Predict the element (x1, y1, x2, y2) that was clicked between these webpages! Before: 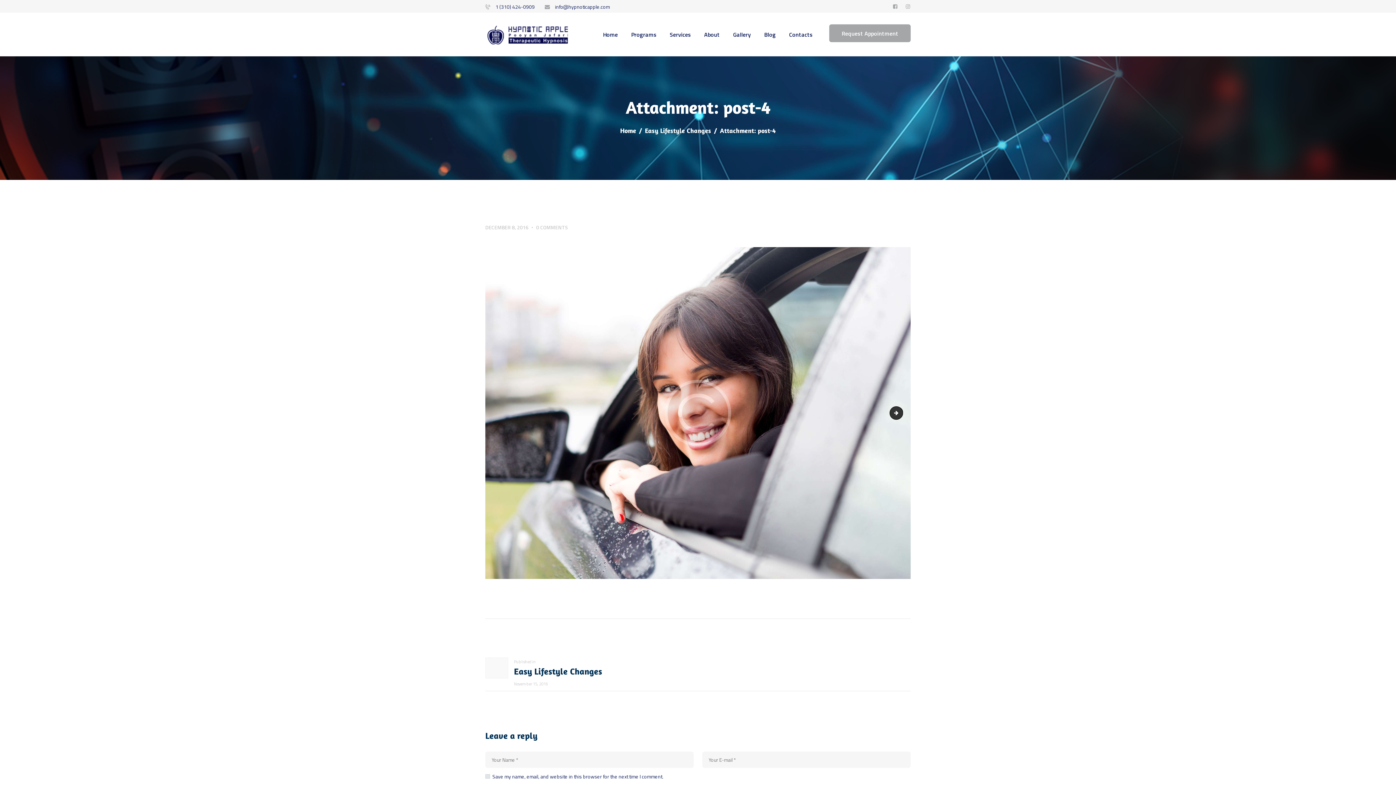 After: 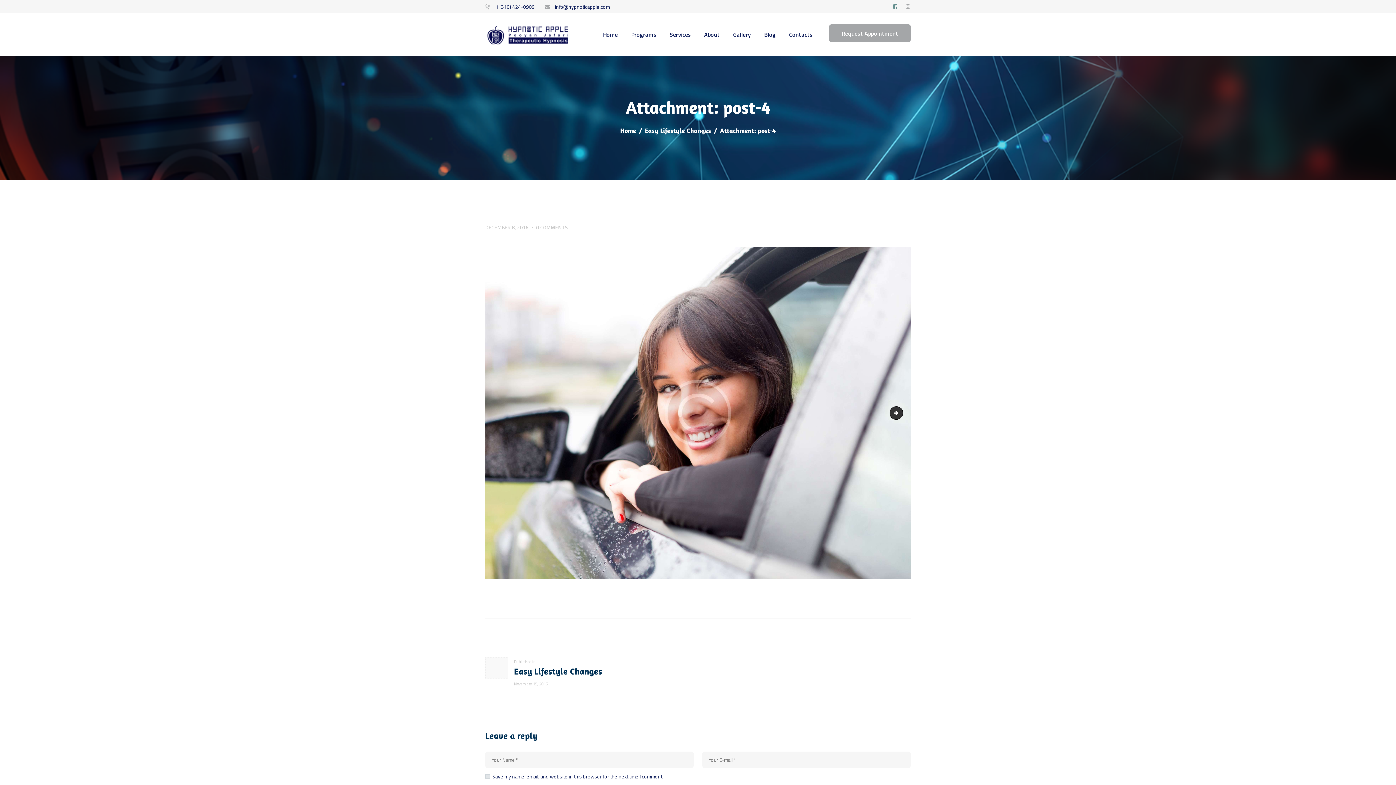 Action: bbox: (889, 0, 901, 12)